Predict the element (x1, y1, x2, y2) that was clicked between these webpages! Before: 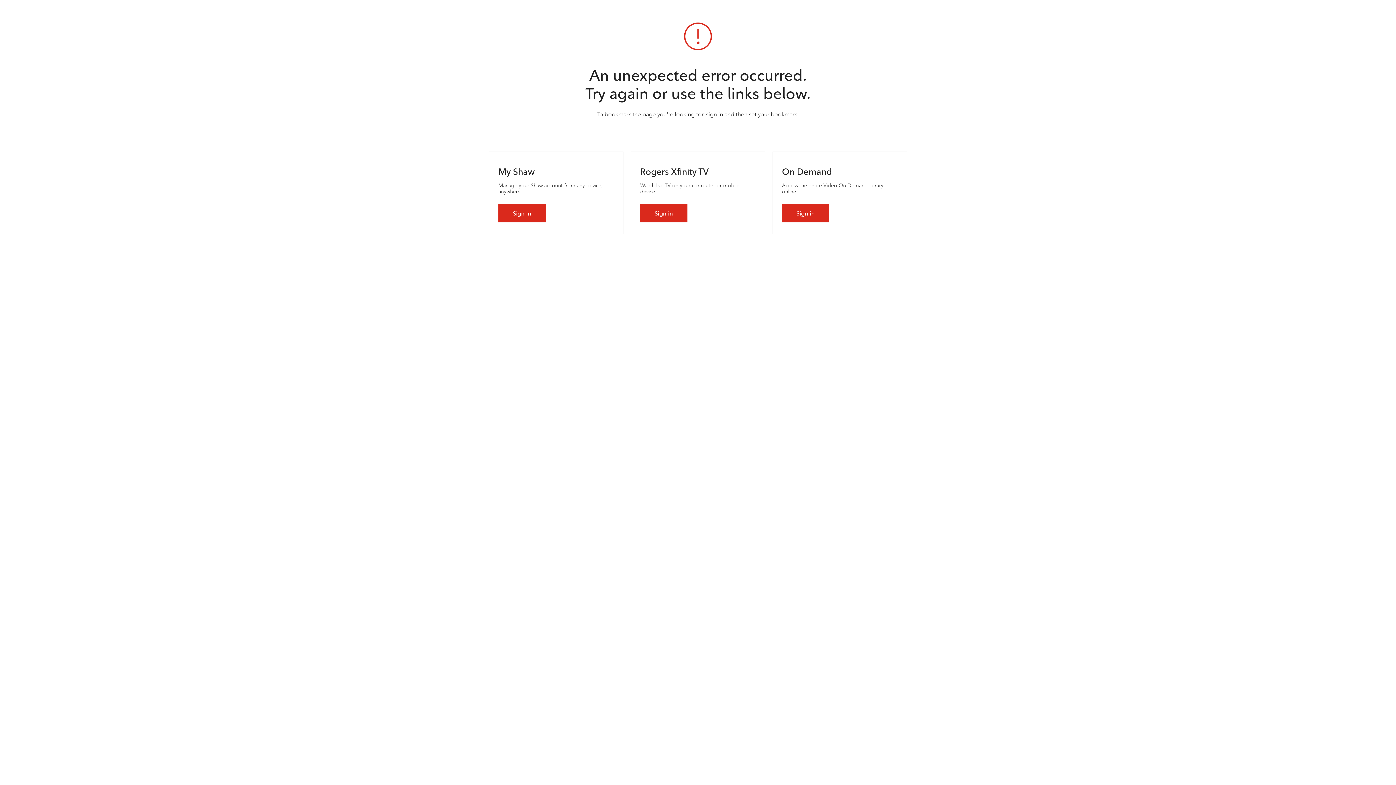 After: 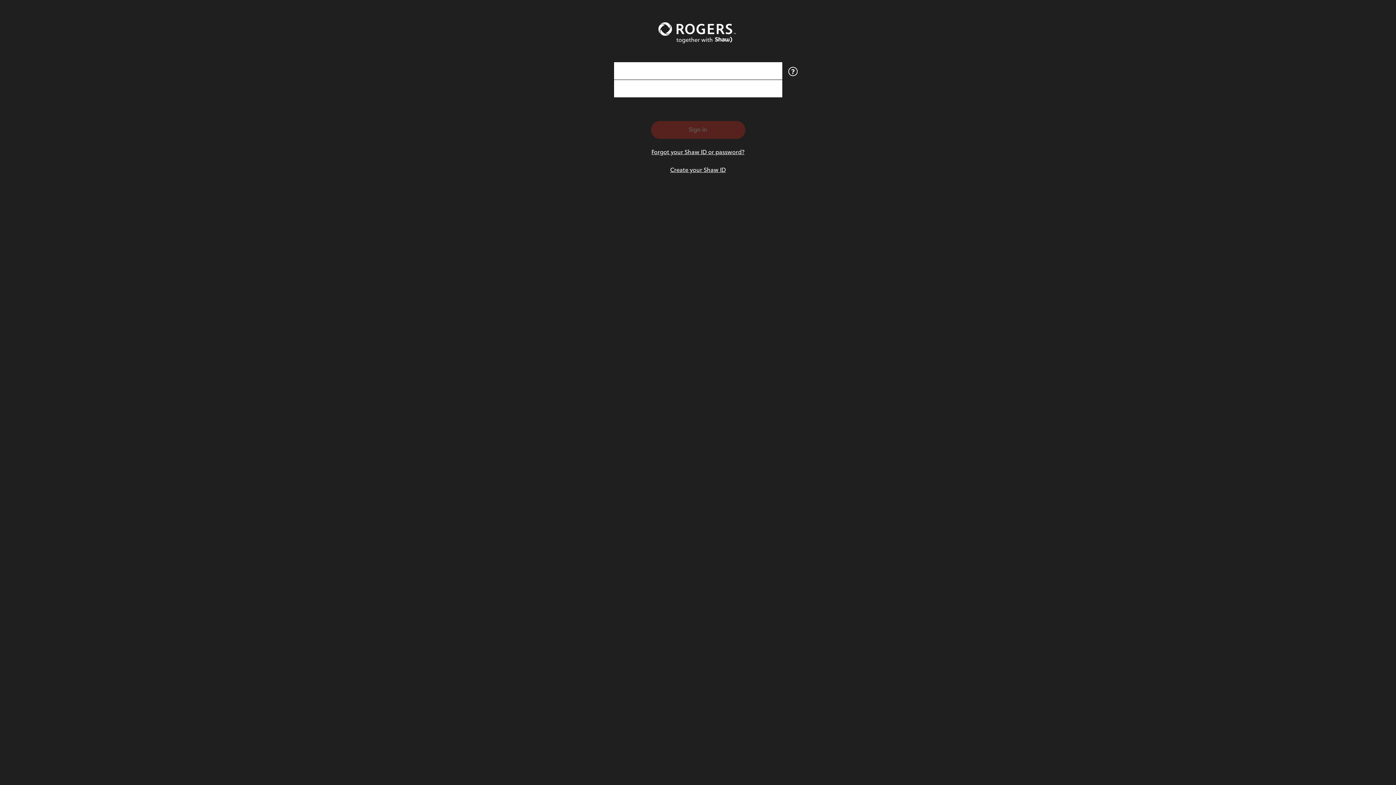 Action: bbox: (640, 204, 687, 222) label: Sign in